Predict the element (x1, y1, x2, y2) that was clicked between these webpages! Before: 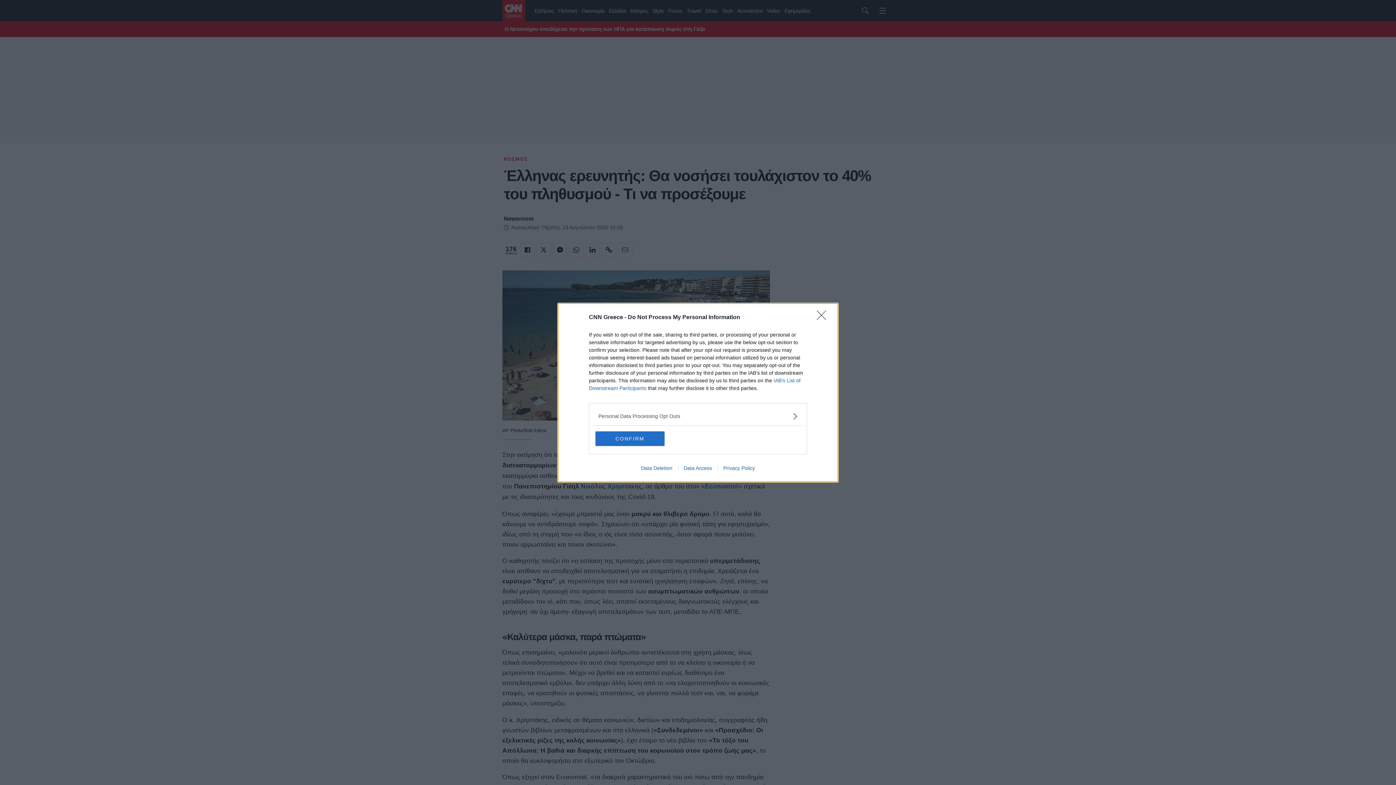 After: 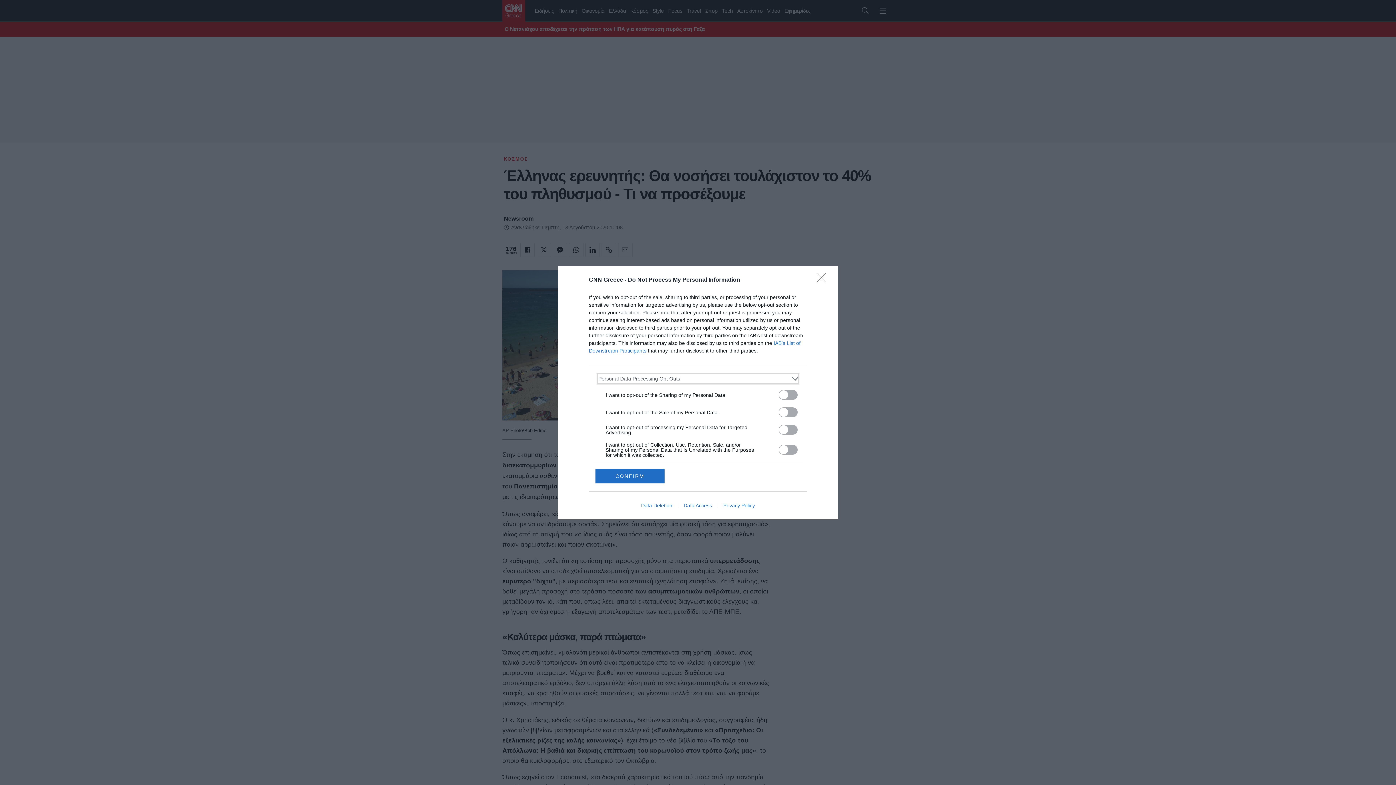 Action: label: Opt-Outs bbox: (598, 412, 797, 420)